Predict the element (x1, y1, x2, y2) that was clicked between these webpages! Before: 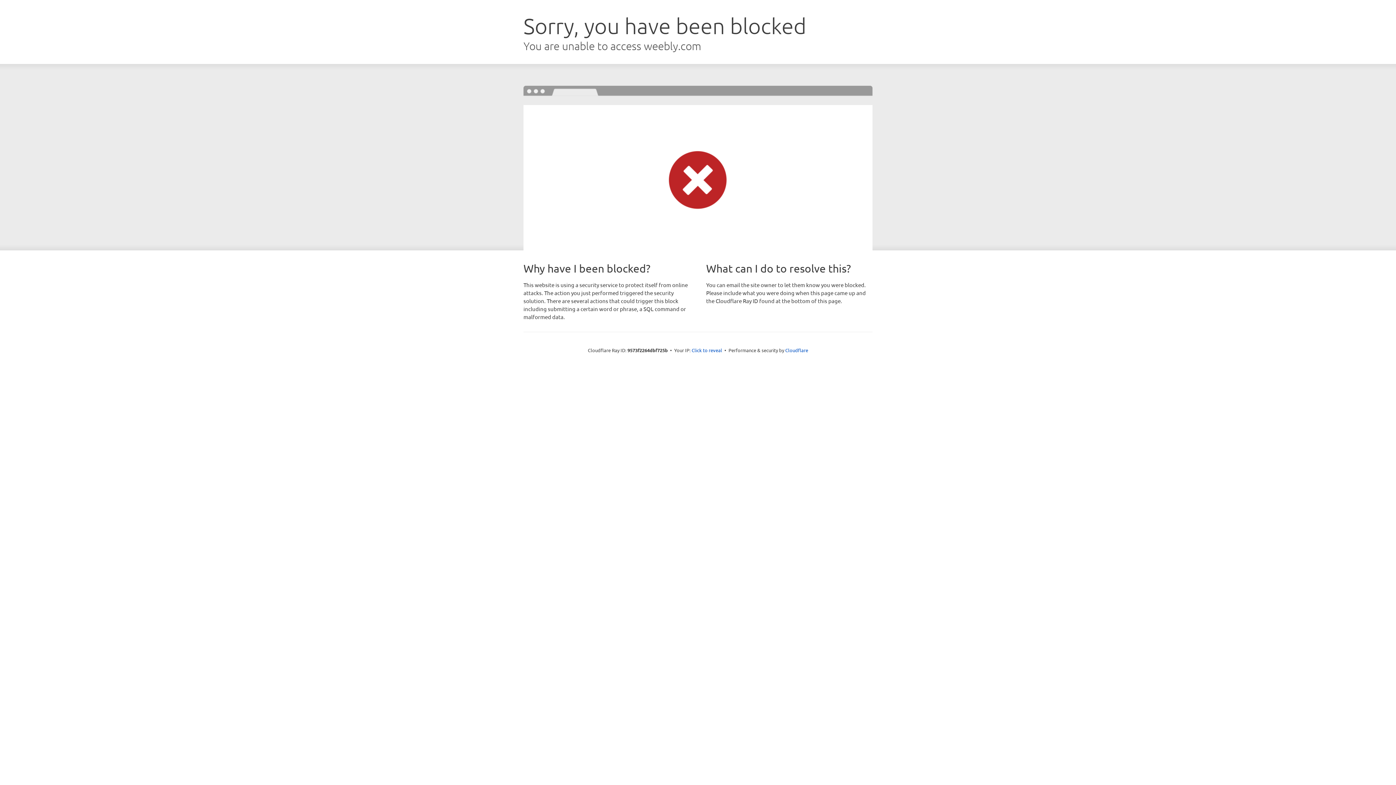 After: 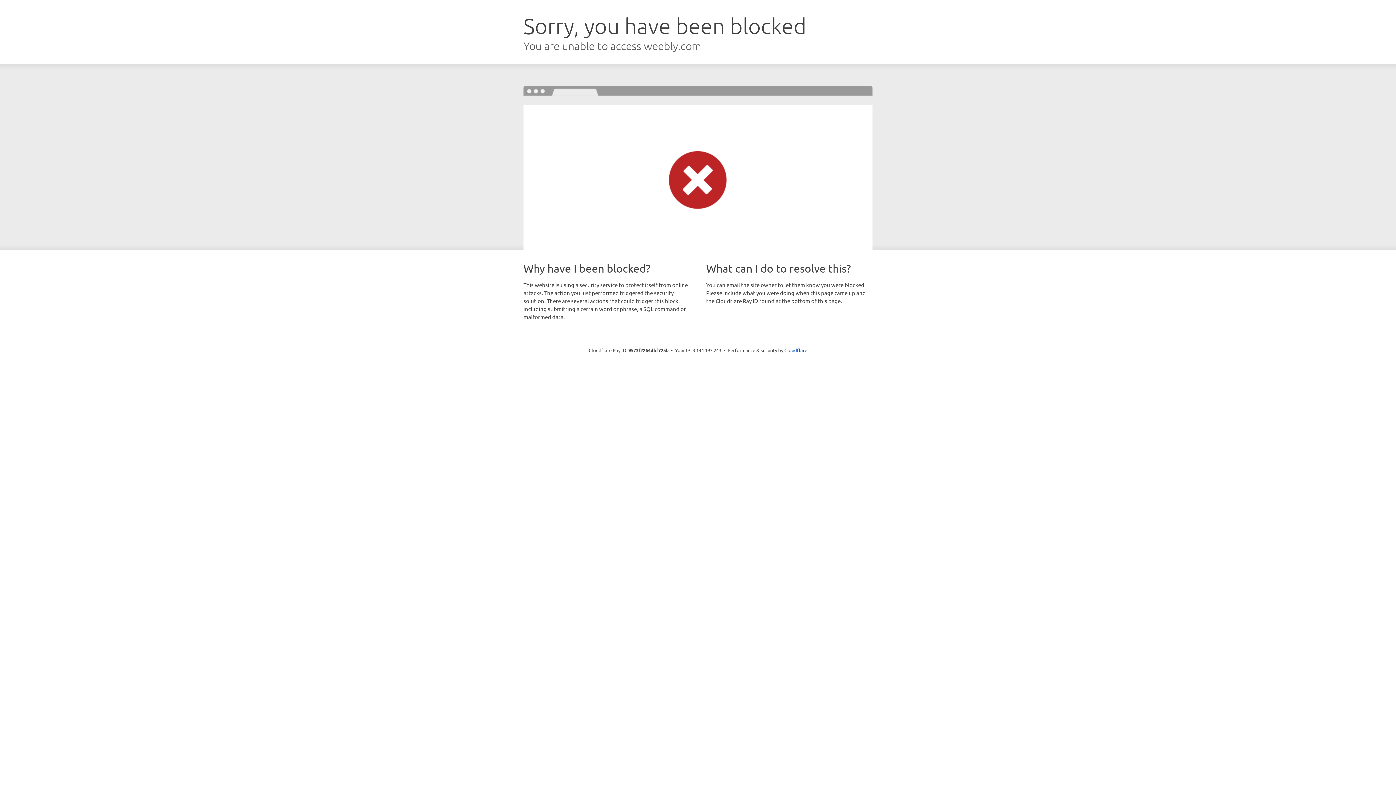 Action: bbox: (691, 346, 722, 353) label: Click to reveal